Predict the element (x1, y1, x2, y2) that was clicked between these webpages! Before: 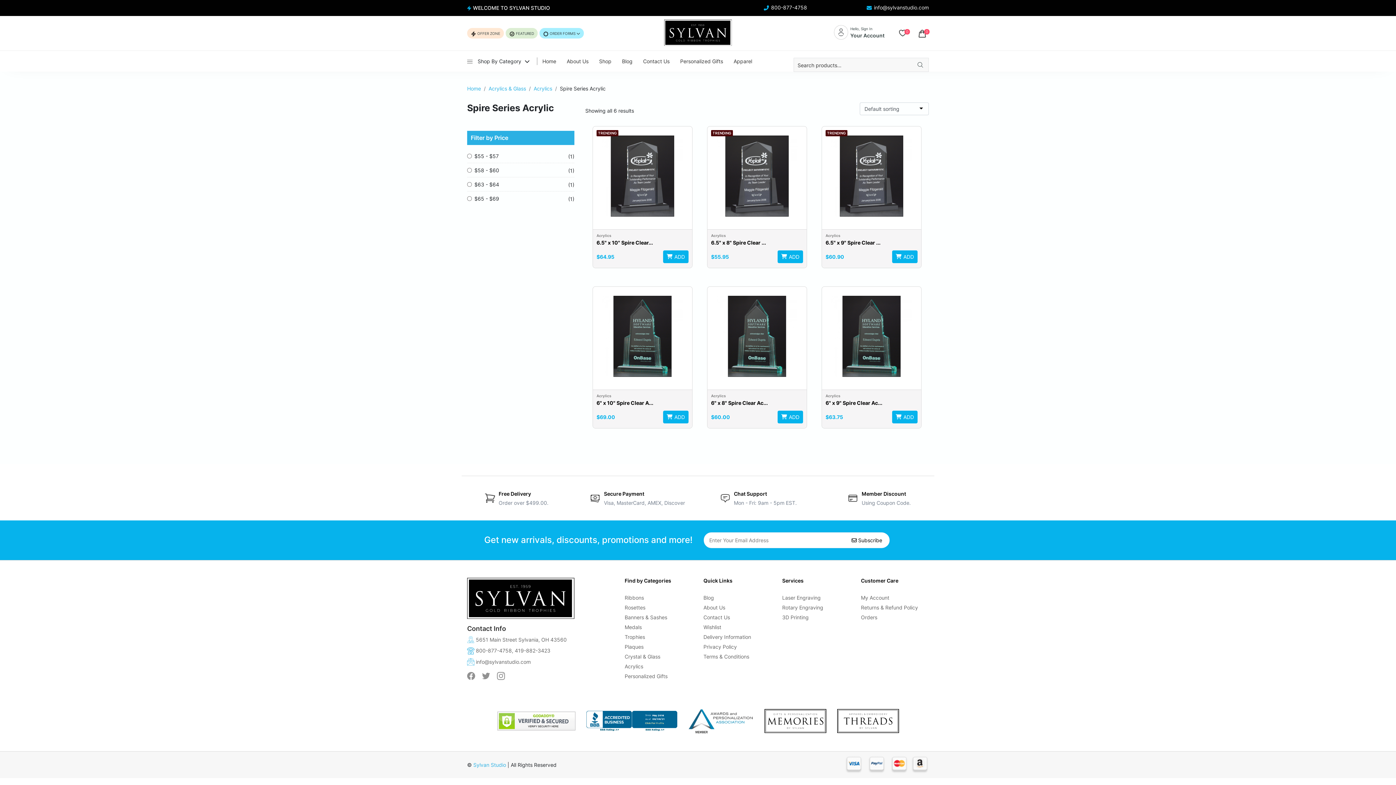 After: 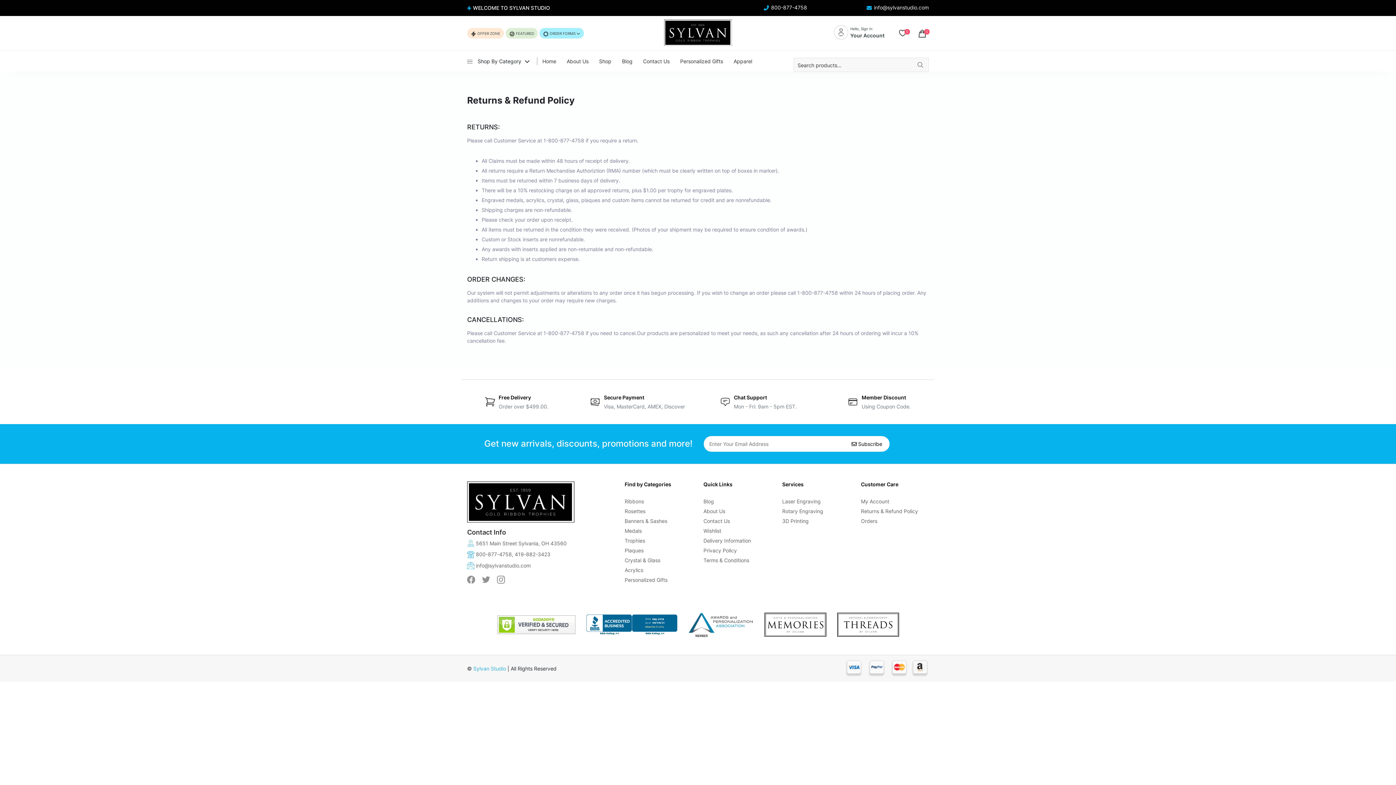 Action: bbox: (861, 602, 929, 612) label: Returns & Refund Policy